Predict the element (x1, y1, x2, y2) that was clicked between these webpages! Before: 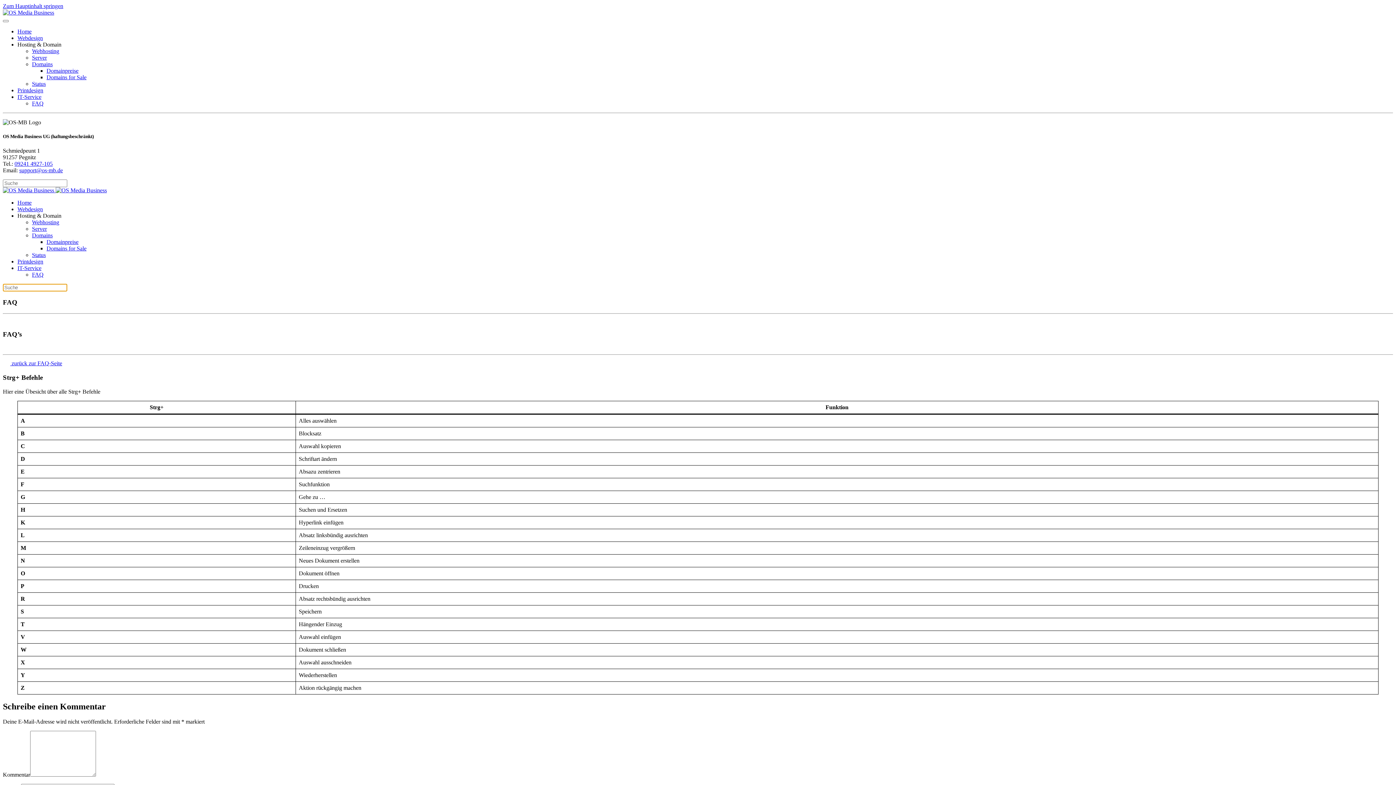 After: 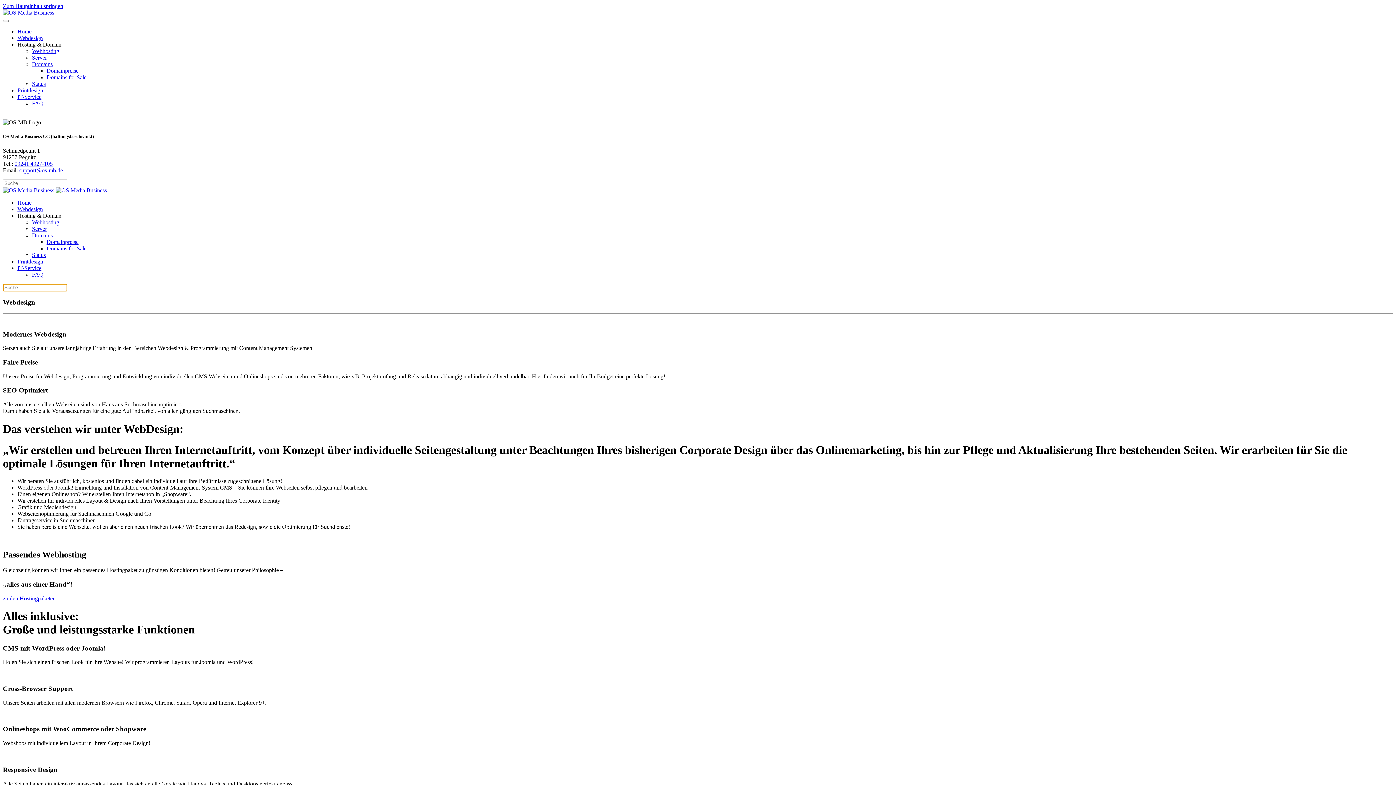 Action: label: Webdesign bbox: (17, 34, 42, 41)